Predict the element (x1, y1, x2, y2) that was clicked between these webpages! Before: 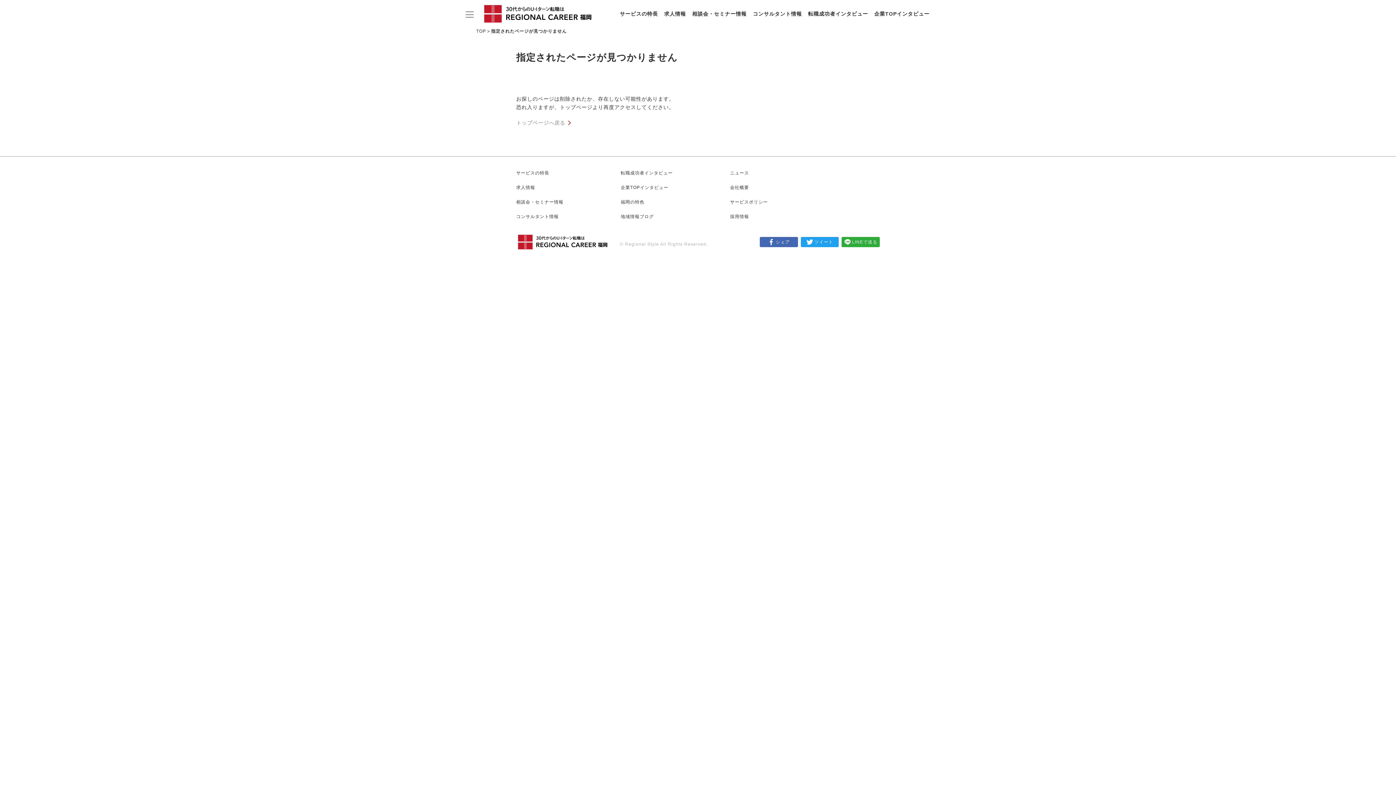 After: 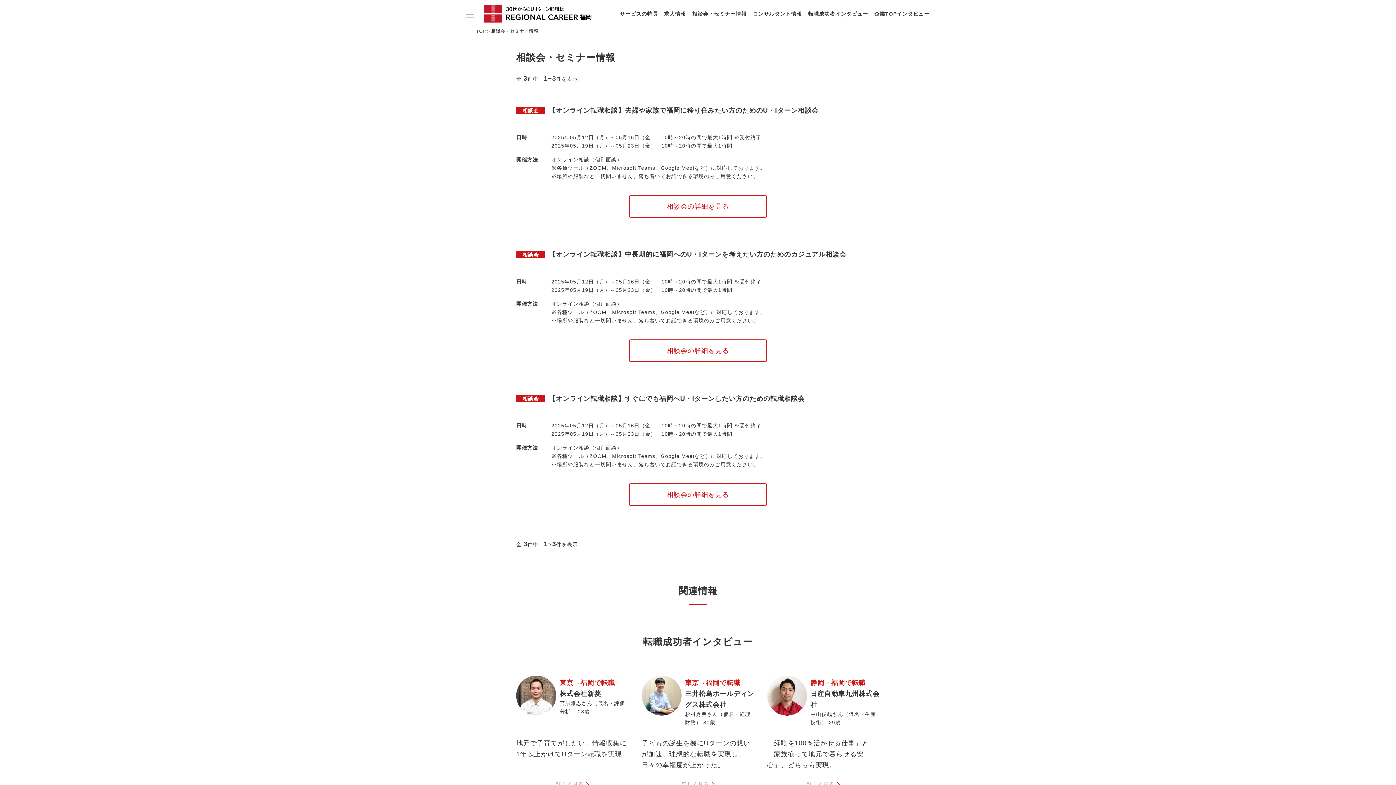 Action: bbox: (516, 199, 563, 204) label: 相談会・セミナー情報